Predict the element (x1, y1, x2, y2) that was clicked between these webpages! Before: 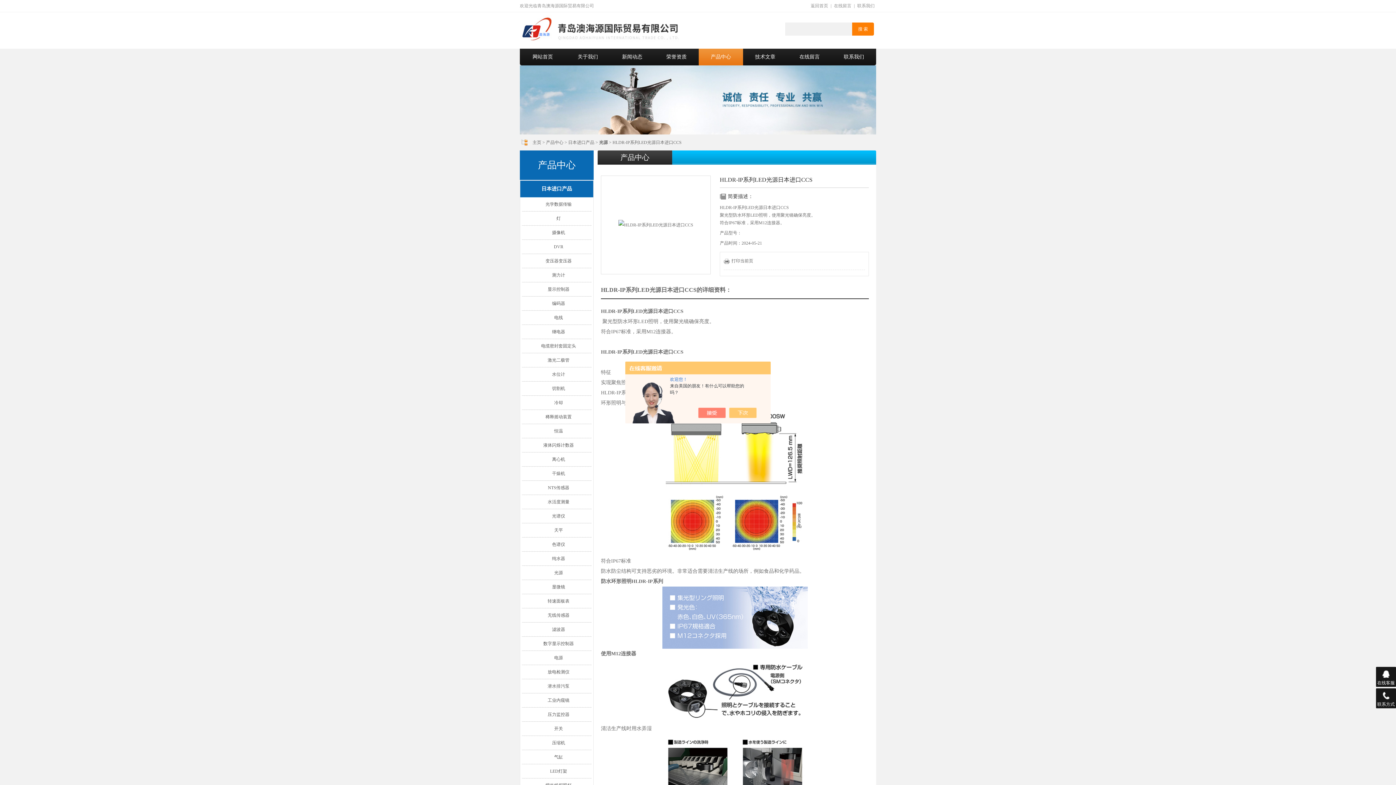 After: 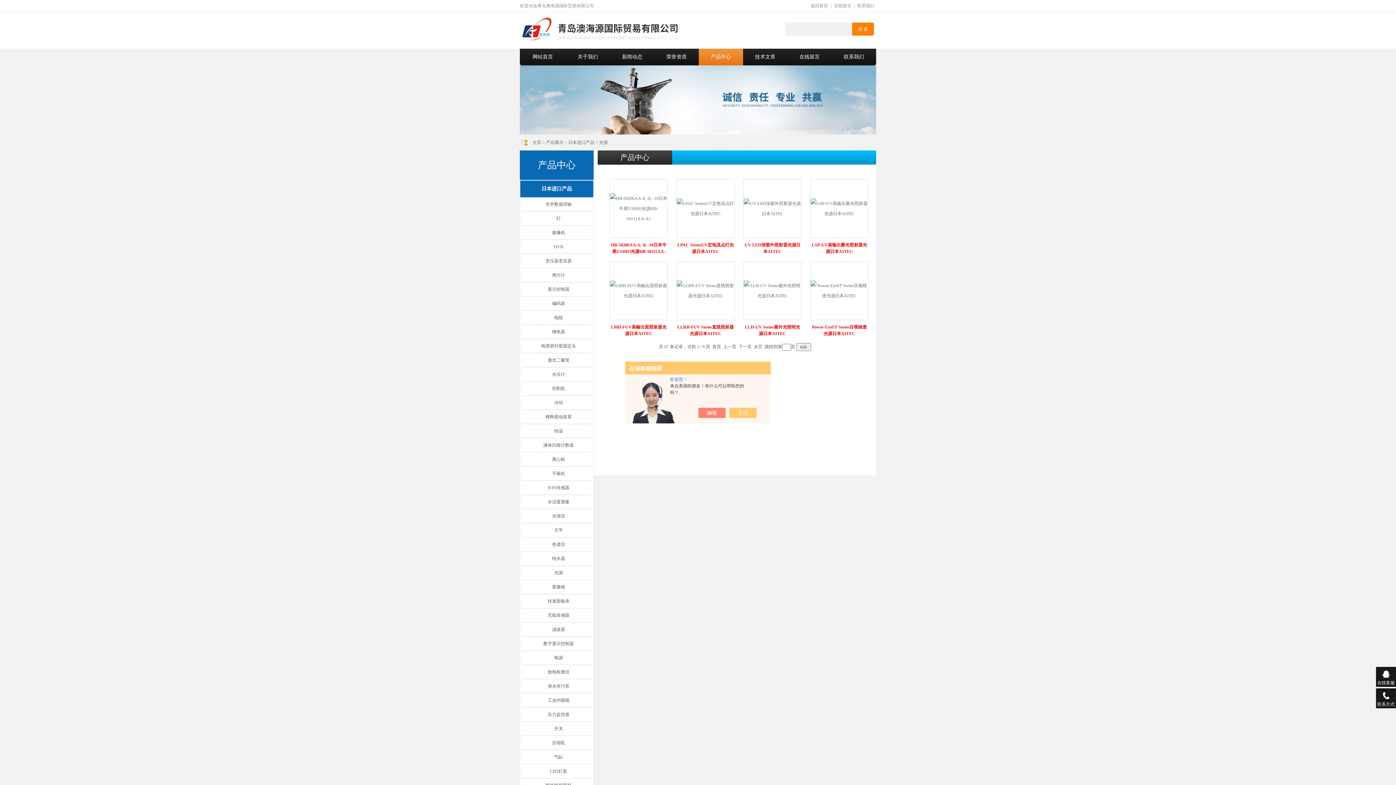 Action: label: 光源 bbox: (554, 570, 563, 575)